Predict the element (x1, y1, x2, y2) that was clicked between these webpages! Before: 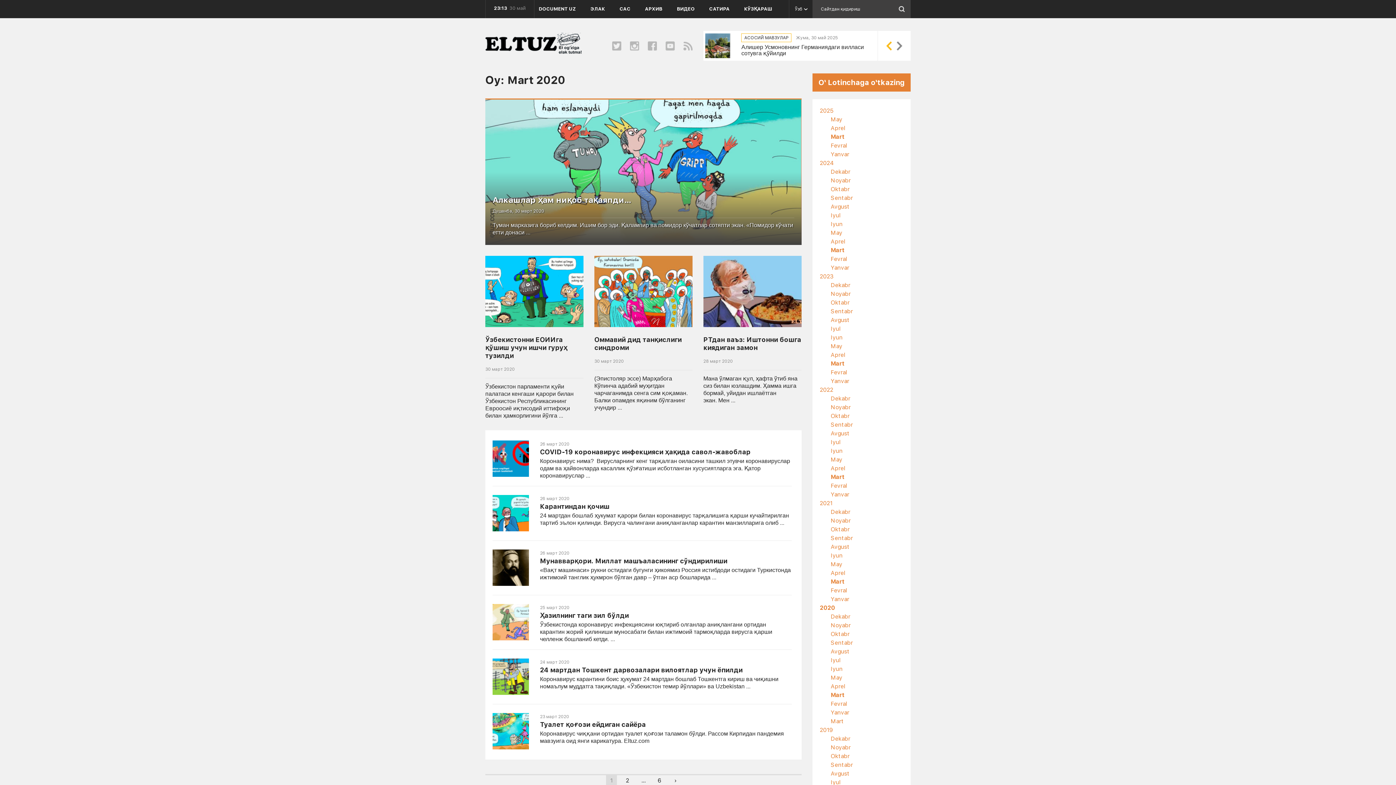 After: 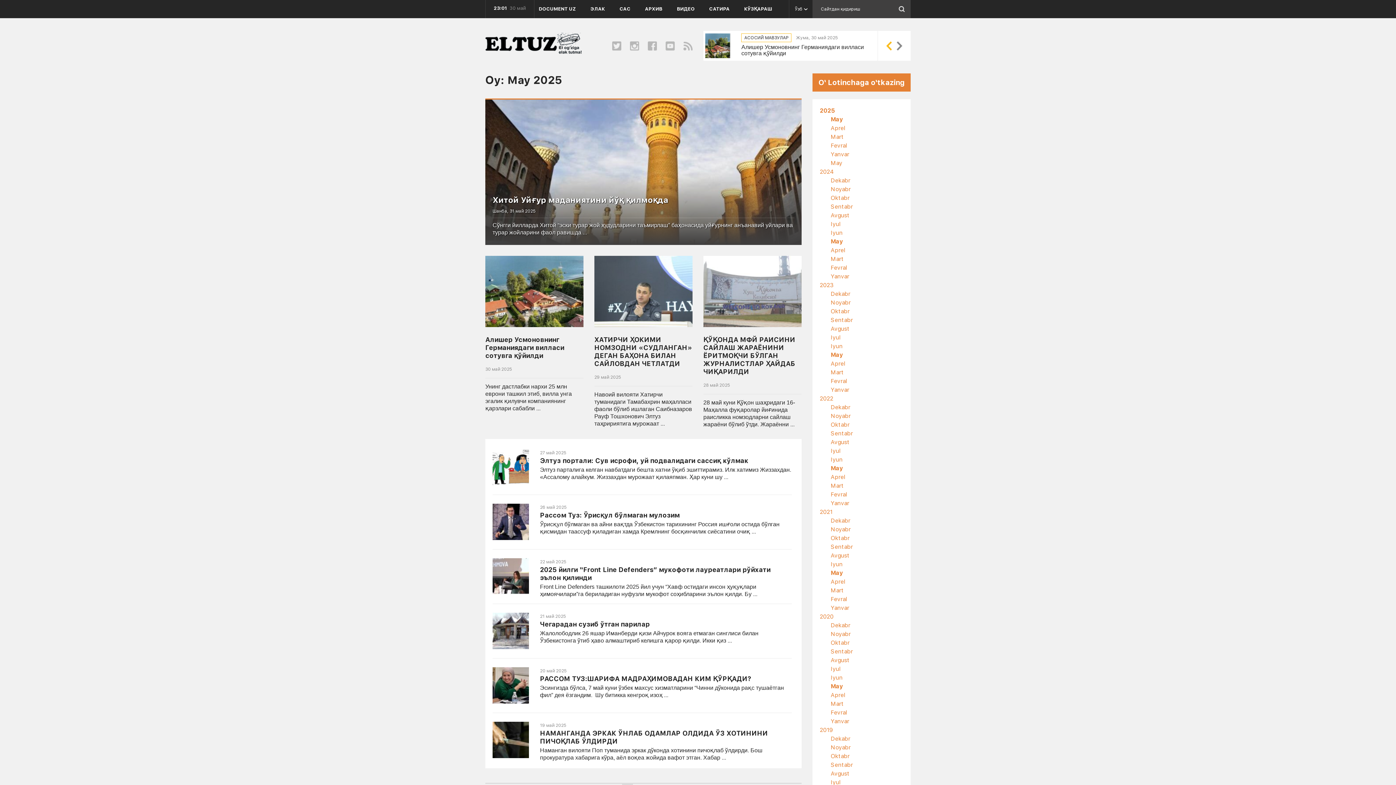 Action: label: Mart bbox: (830, 718, 842, 725)